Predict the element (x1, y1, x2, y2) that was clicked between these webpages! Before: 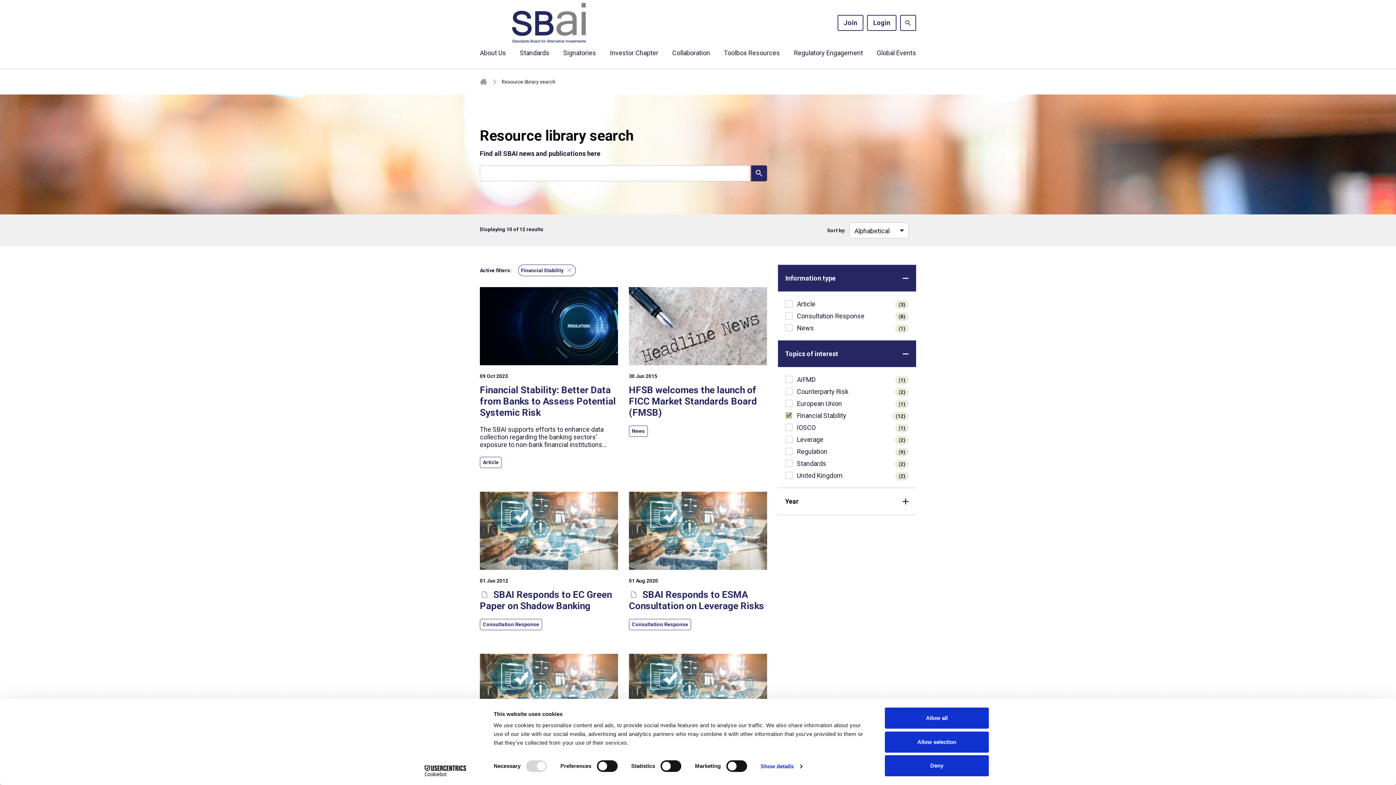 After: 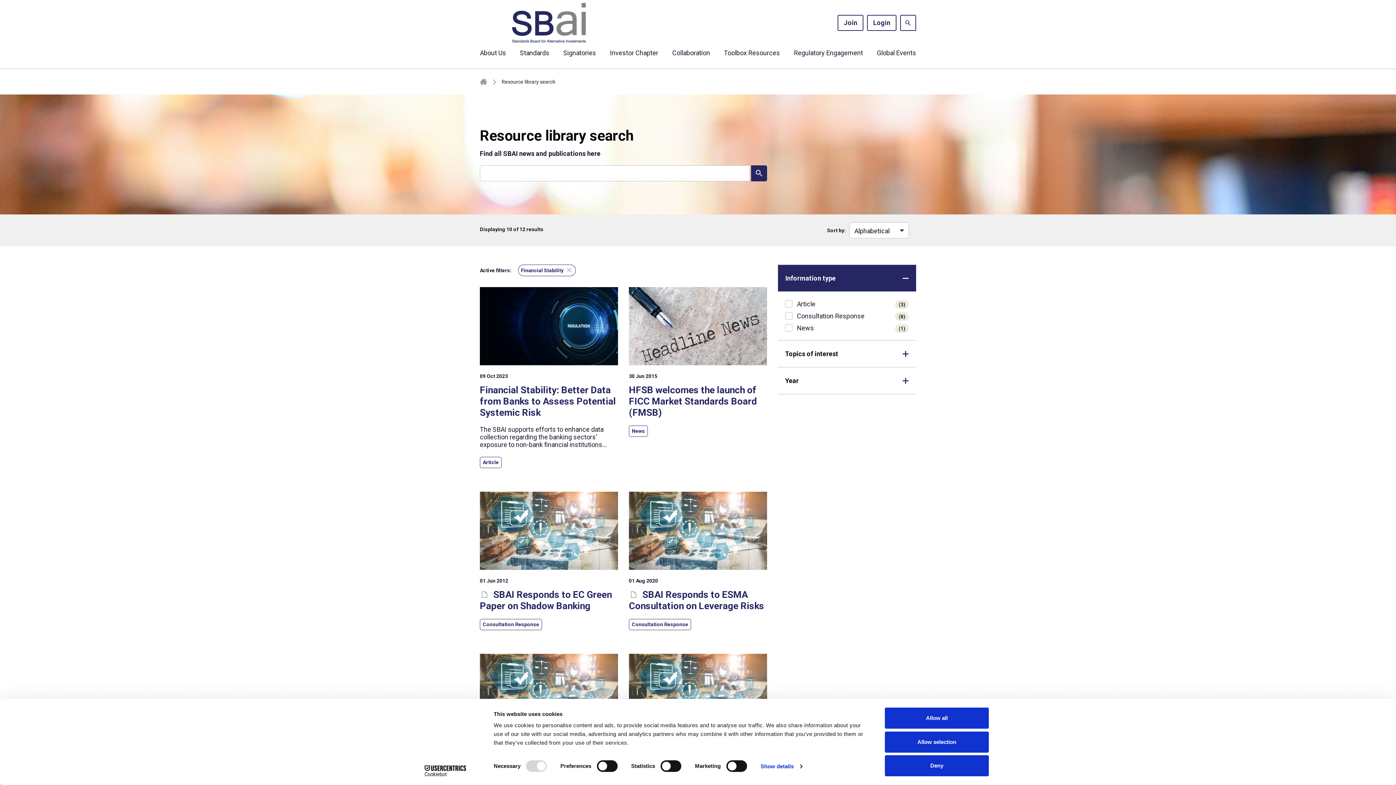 Action: bbox: (778, 340, 916, 367) label: Topics of interest